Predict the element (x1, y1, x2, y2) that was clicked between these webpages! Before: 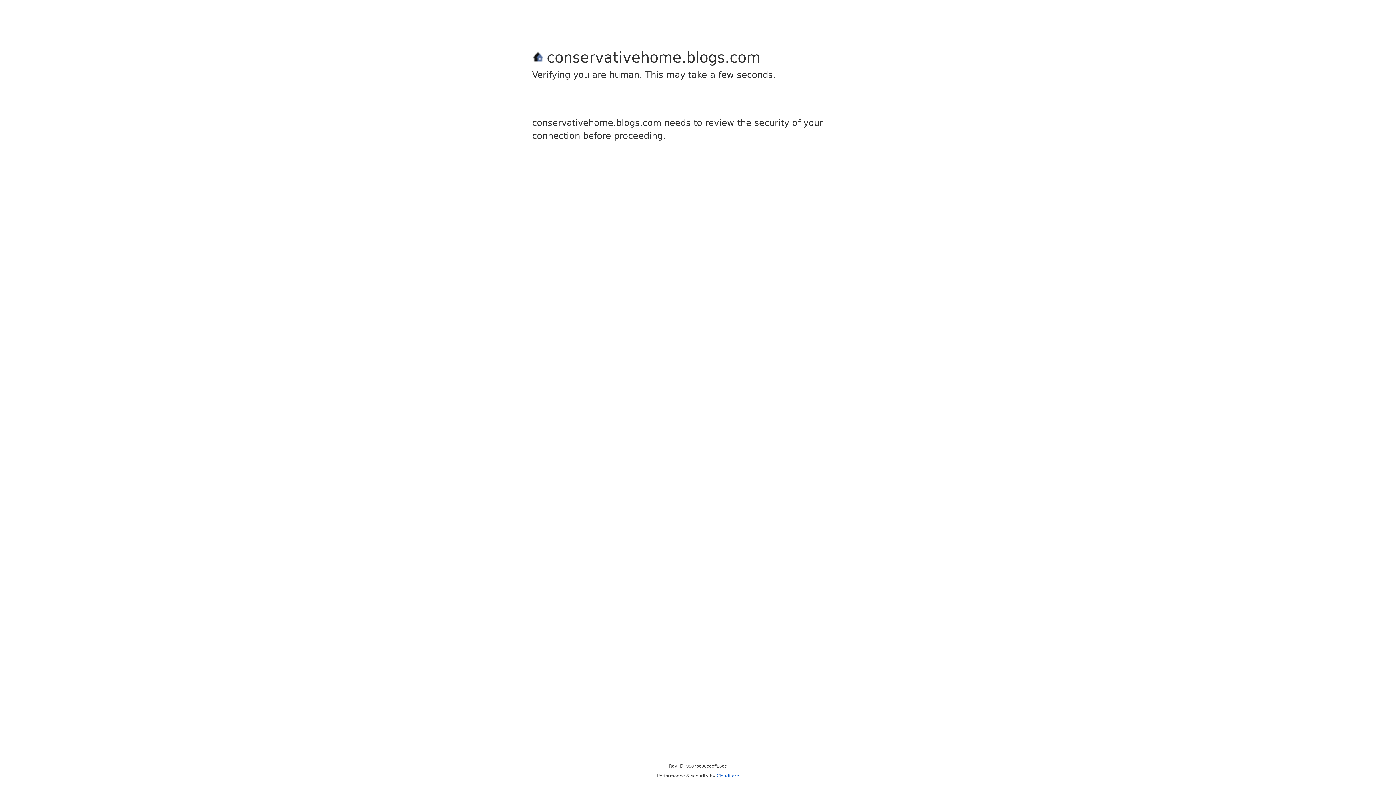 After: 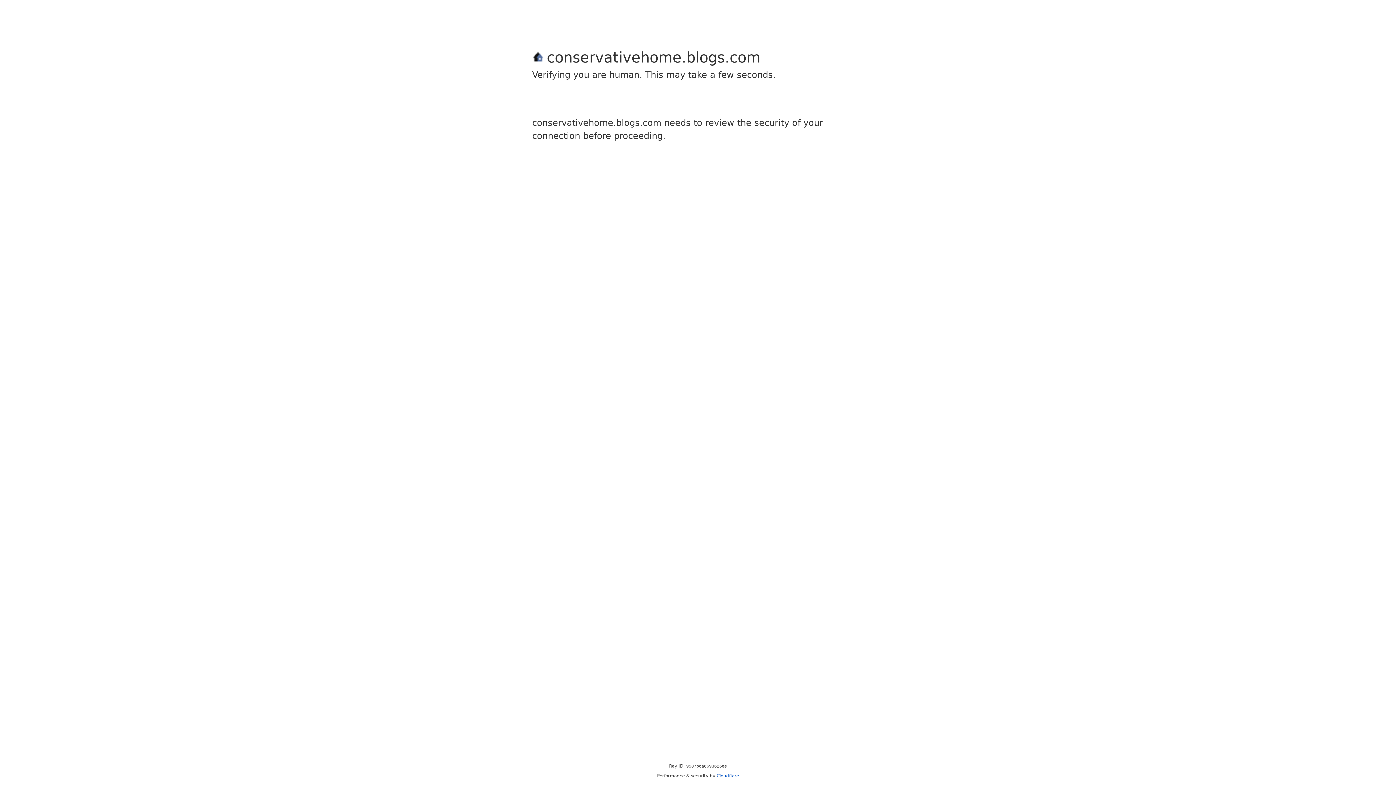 Action: label: Cloudflare bbox: (716, 773, 739, 778)